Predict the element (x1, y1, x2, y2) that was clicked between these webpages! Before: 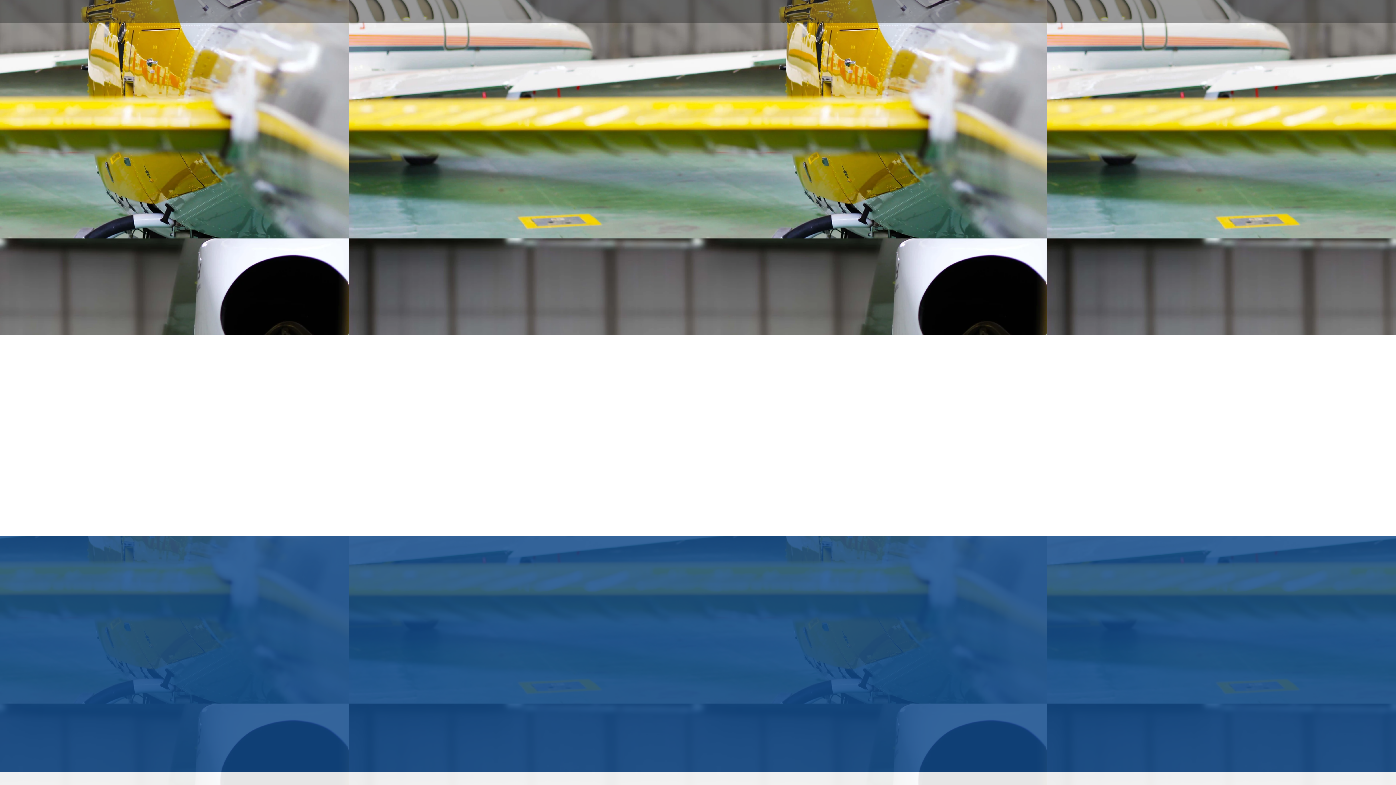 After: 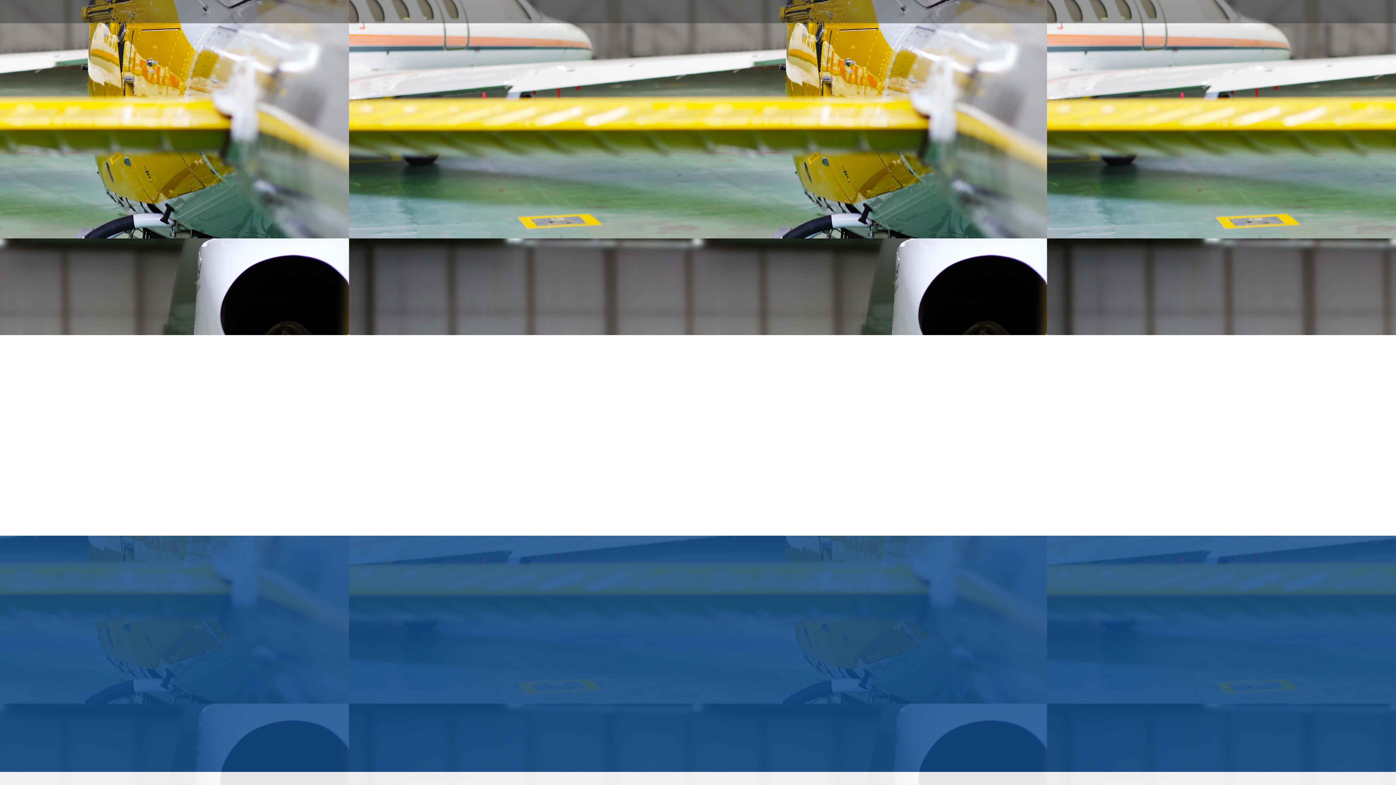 Action: bbox: (526, 2, 575, 20) label: Home